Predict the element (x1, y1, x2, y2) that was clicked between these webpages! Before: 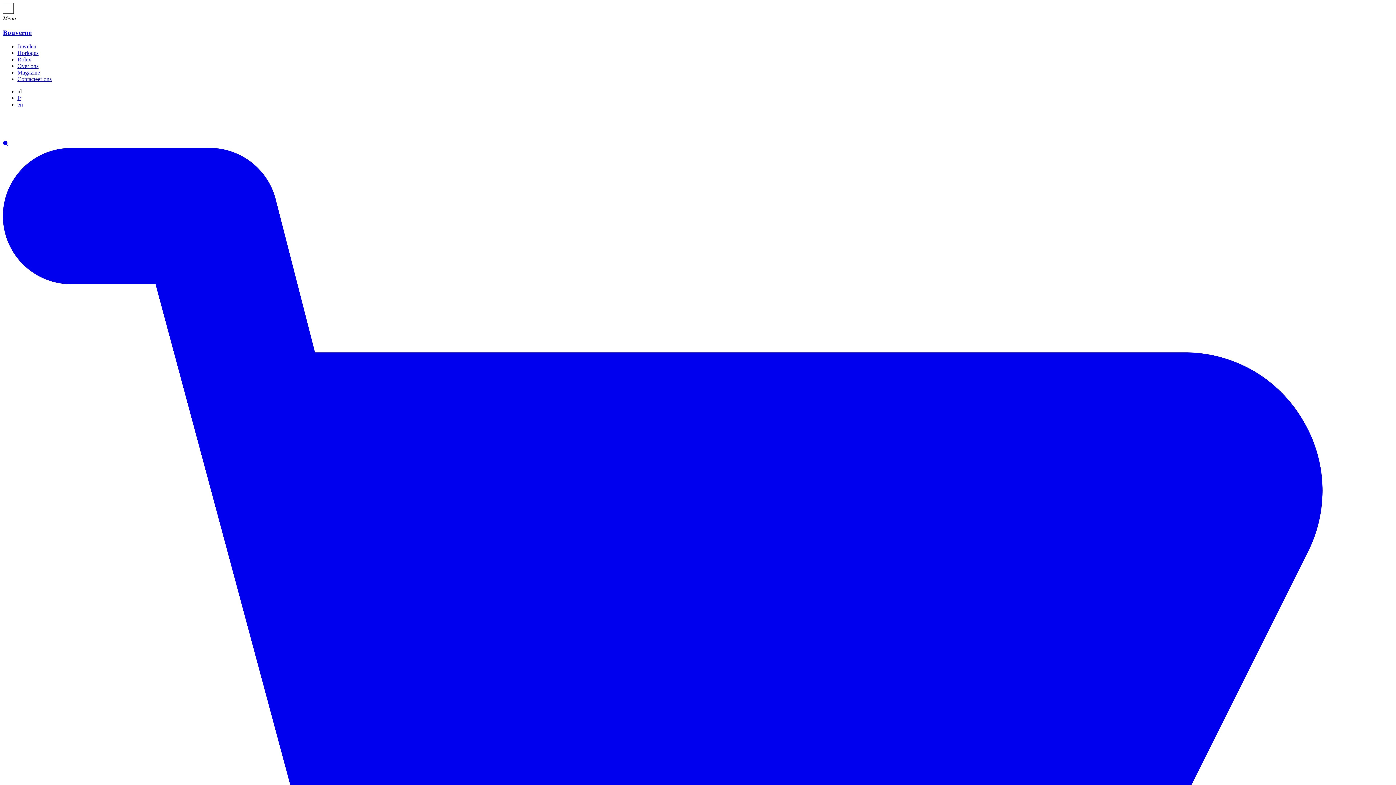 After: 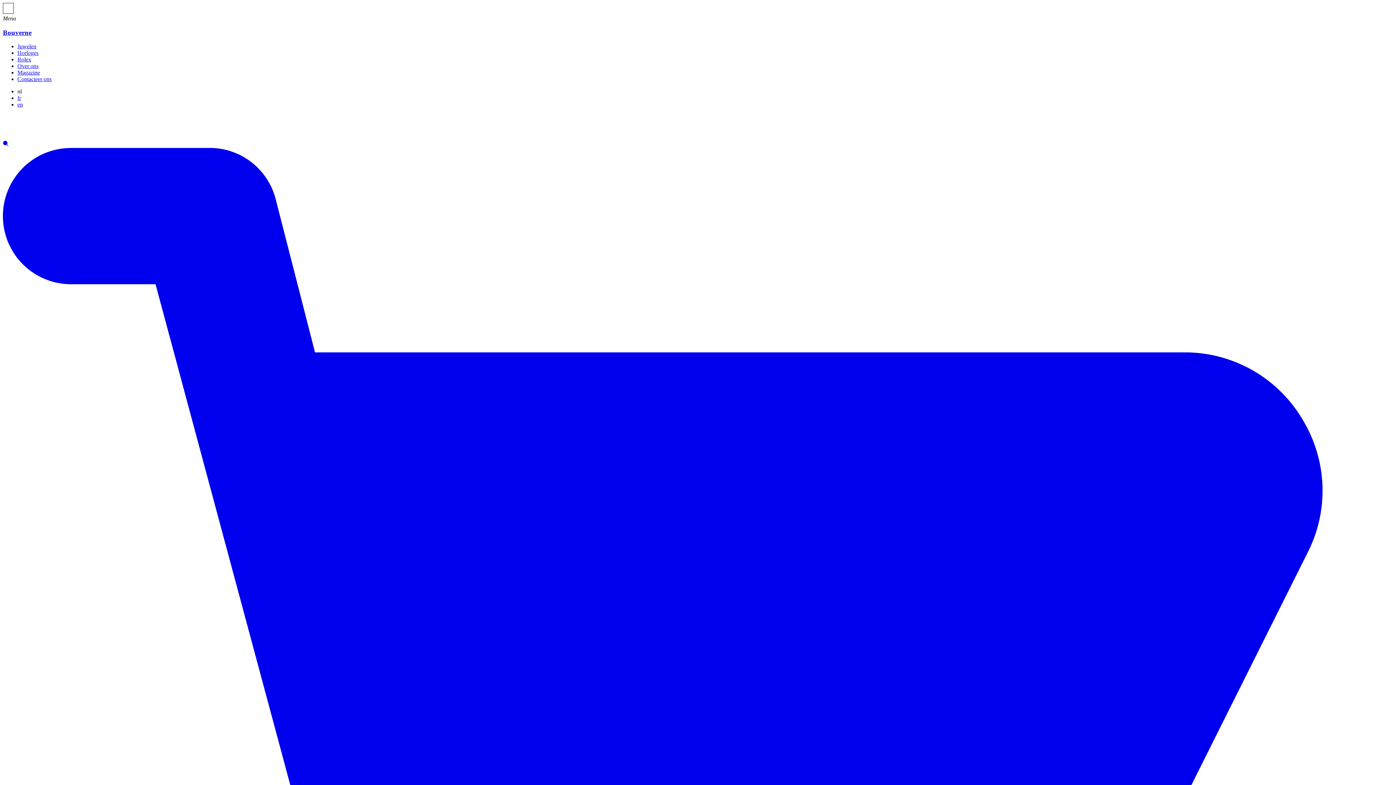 Action: bbox: (2, 113, 1393, 140)